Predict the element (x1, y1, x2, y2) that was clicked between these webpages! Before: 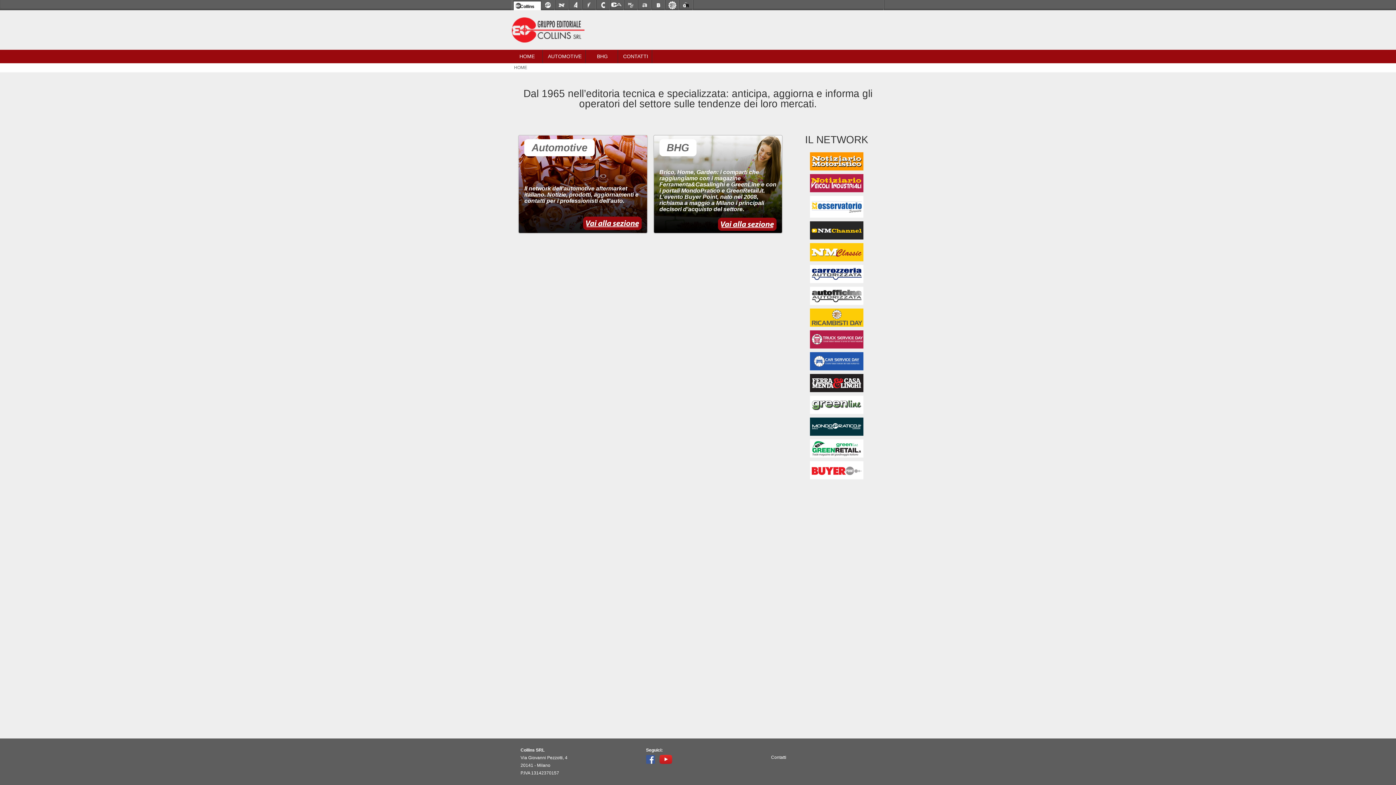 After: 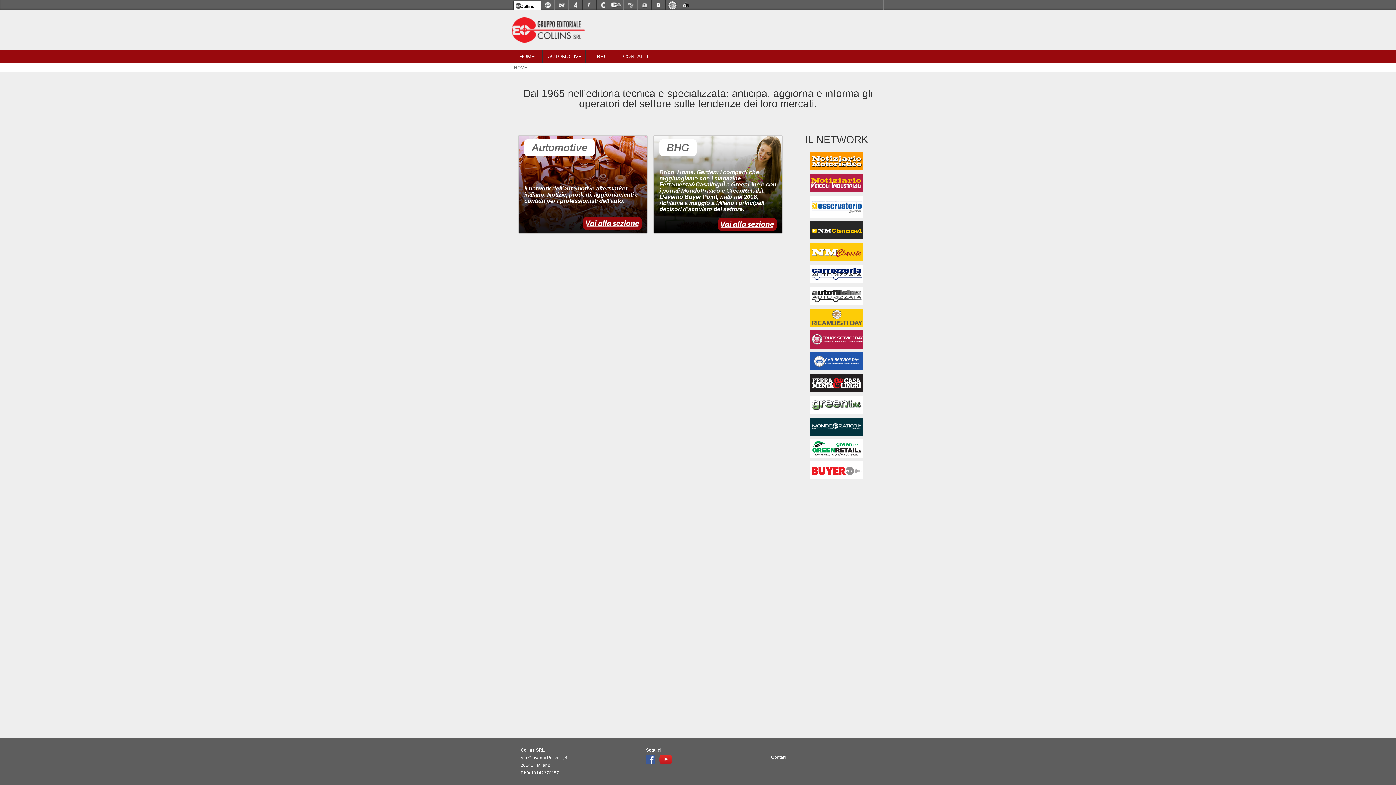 Action: bbox: (810, 324, 863, 330)